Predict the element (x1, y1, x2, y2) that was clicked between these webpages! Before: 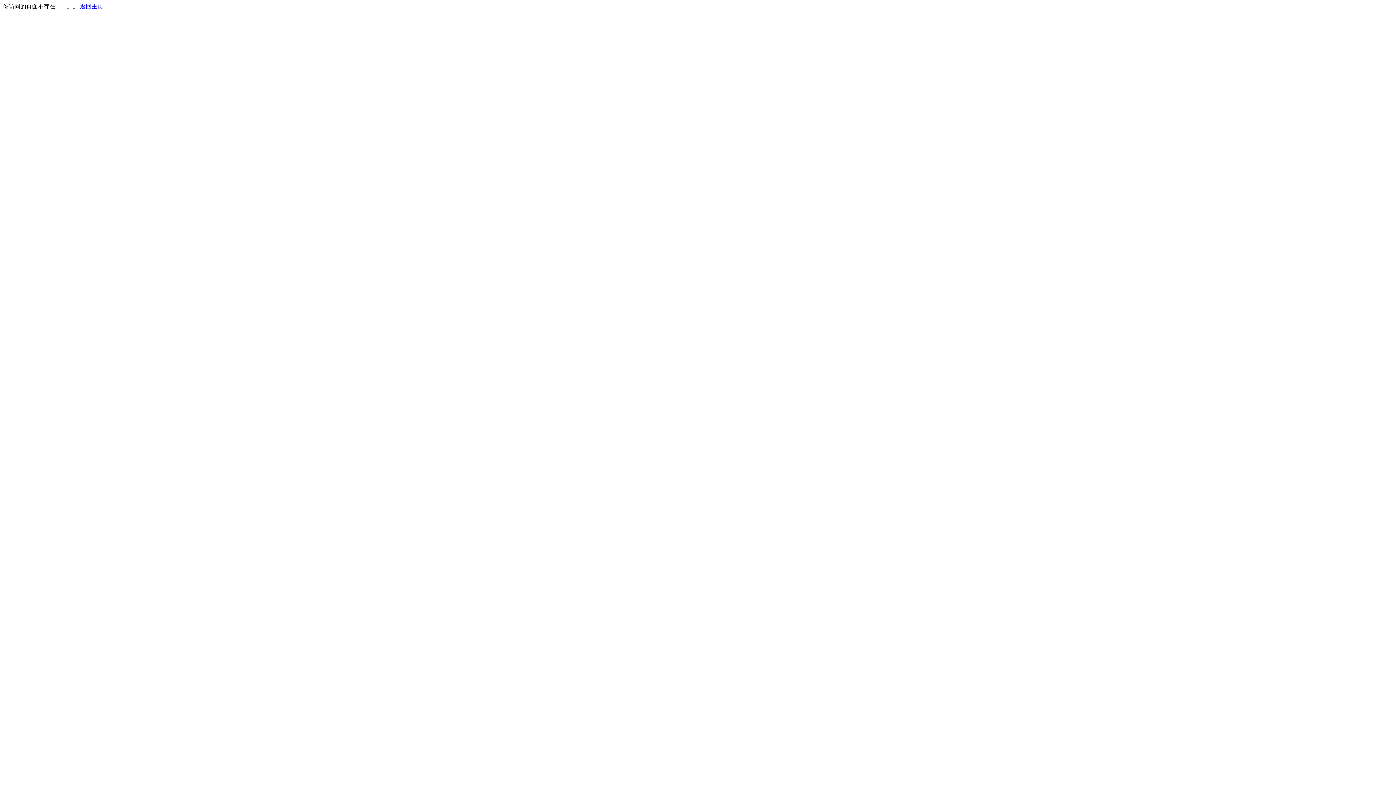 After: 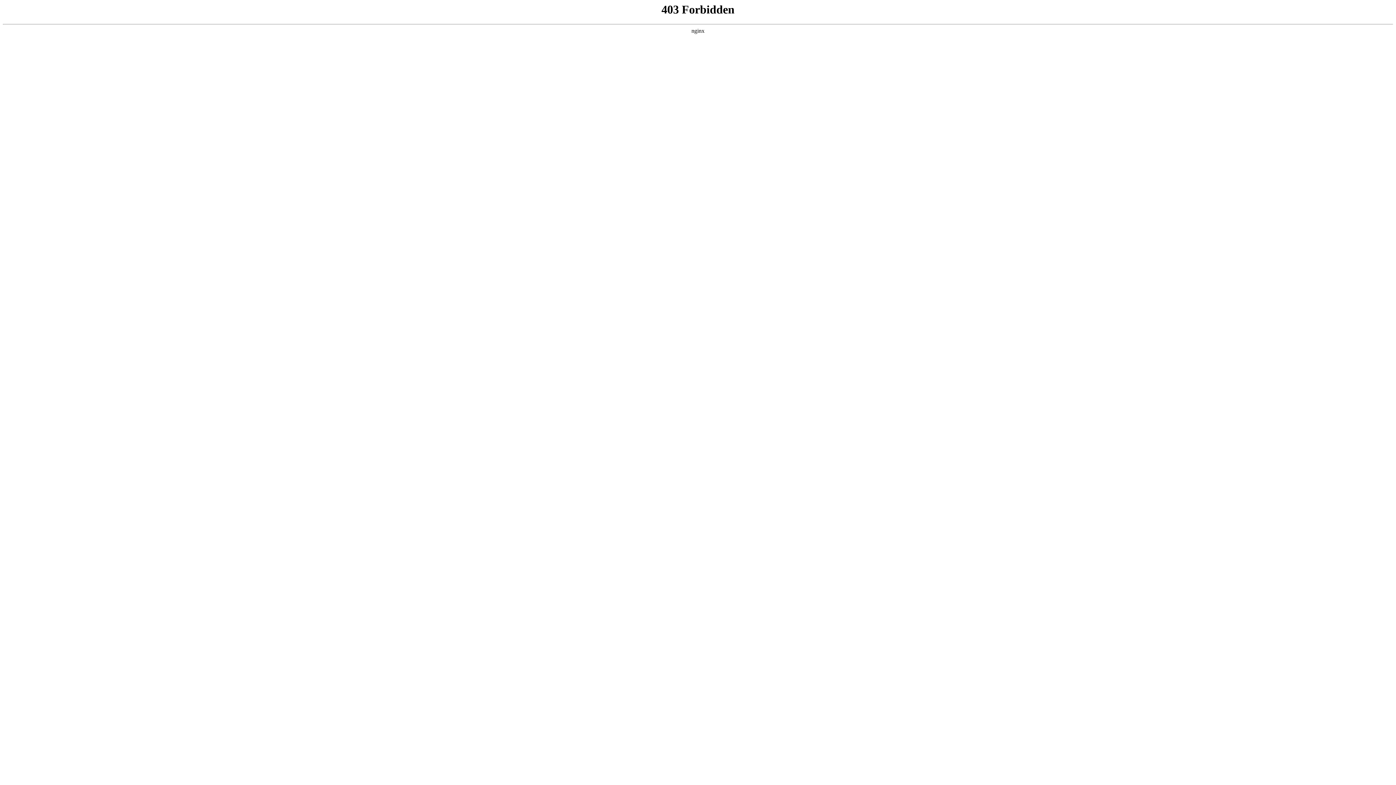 Action: bbox: (80, 3, 103, 9) label: 返回主页